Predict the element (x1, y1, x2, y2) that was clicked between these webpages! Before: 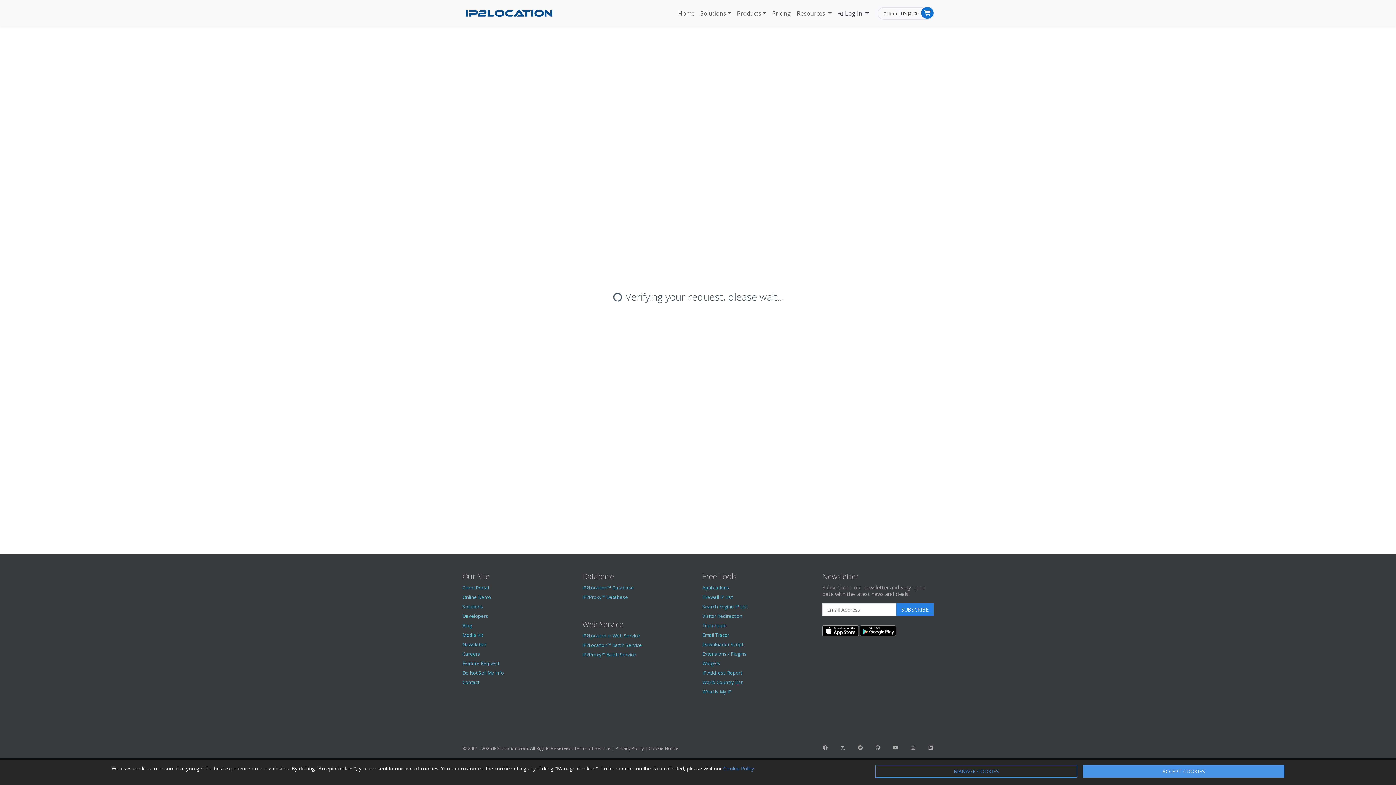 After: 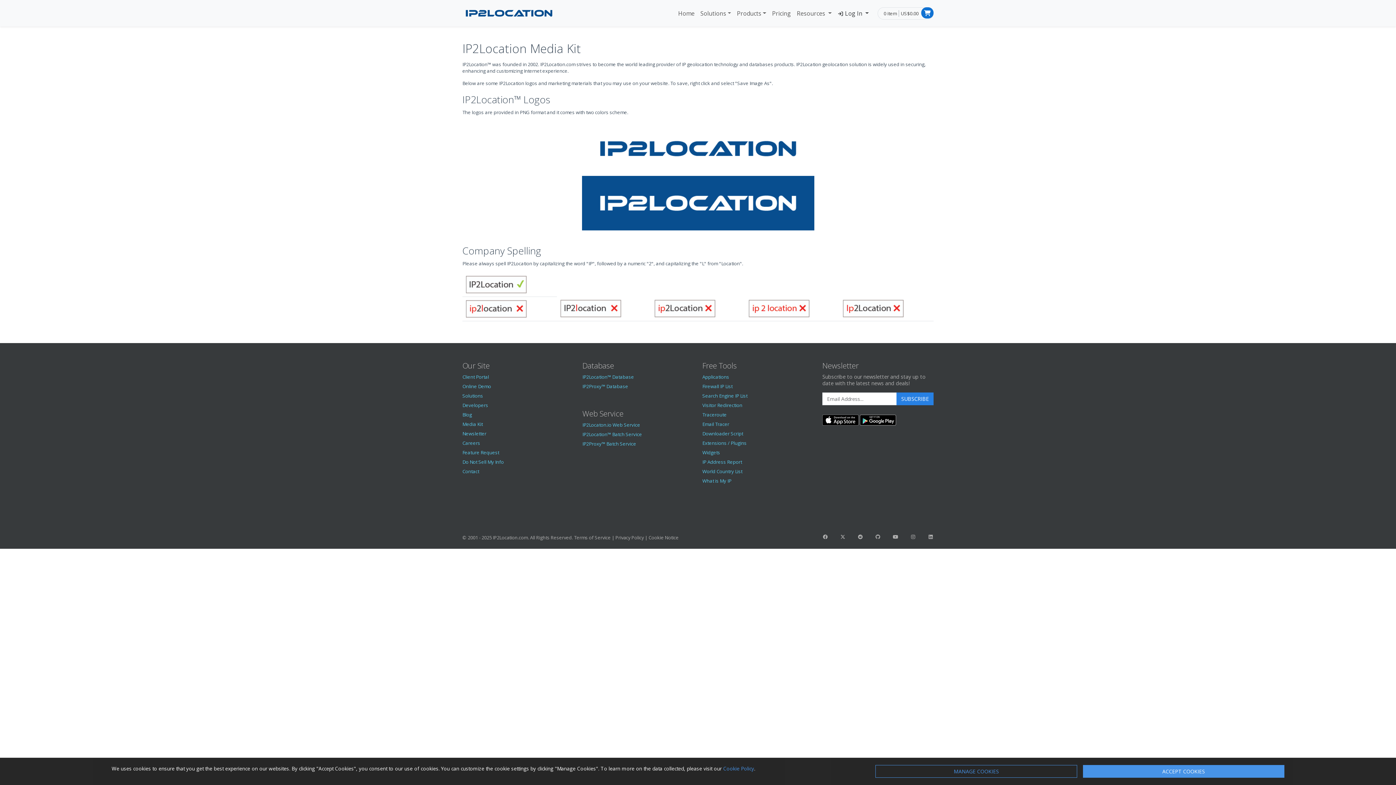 Action: bbox: (462, 632, 482, 638) label: Media Kit